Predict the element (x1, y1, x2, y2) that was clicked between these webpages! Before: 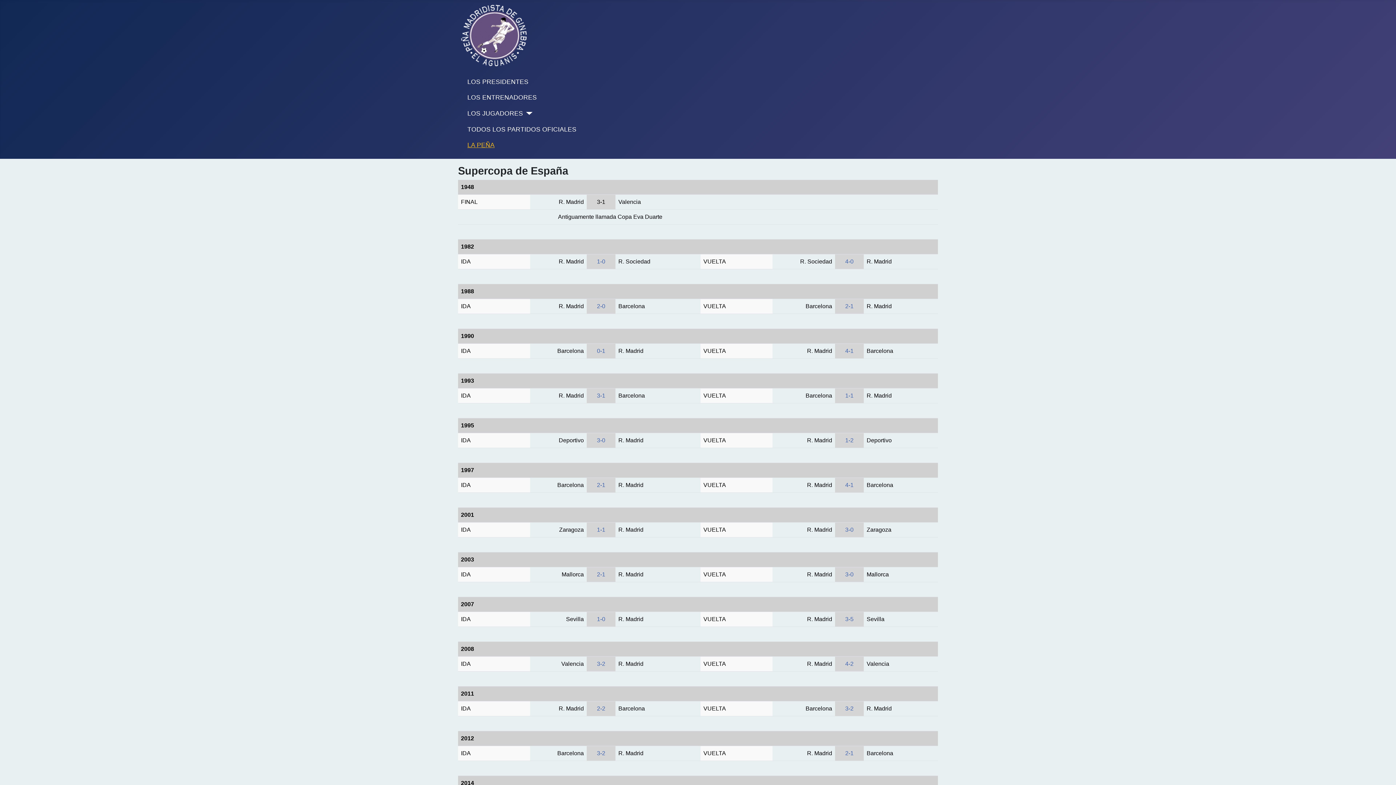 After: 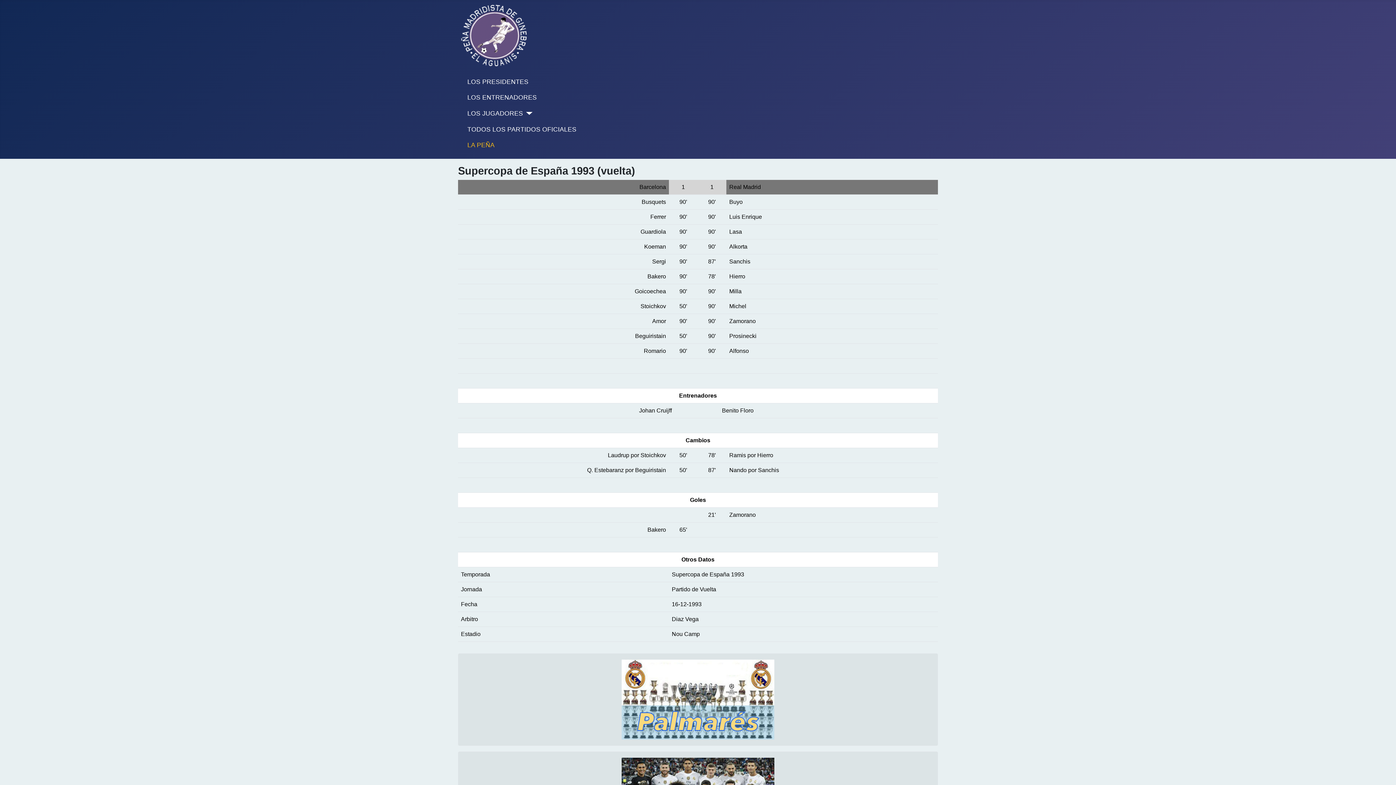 Action: label: 1-1 bbox: (845, 392, 853, 398)